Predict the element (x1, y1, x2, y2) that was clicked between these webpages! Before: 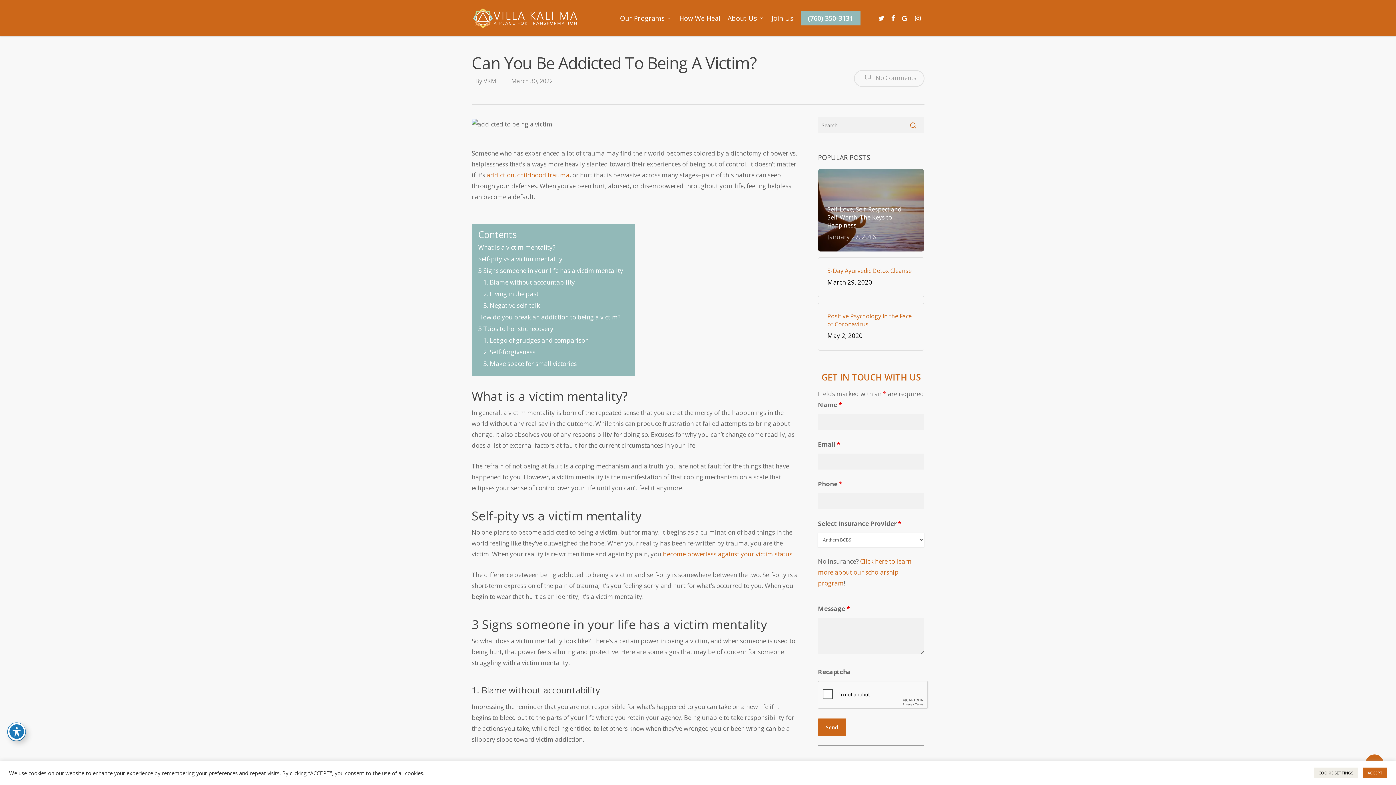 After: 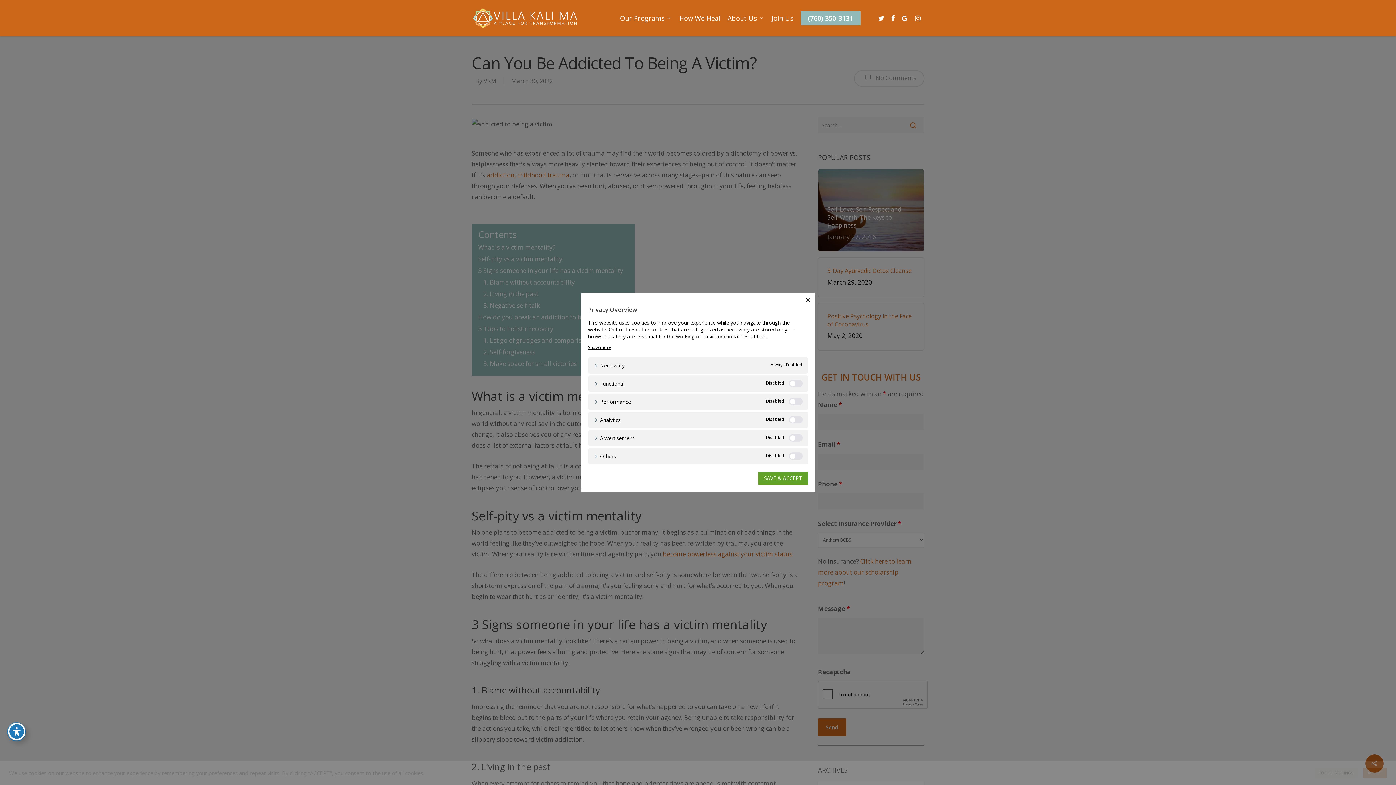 Action: label: COOKIE SETTINGS bbox: (1314, 768, 1358, 778)